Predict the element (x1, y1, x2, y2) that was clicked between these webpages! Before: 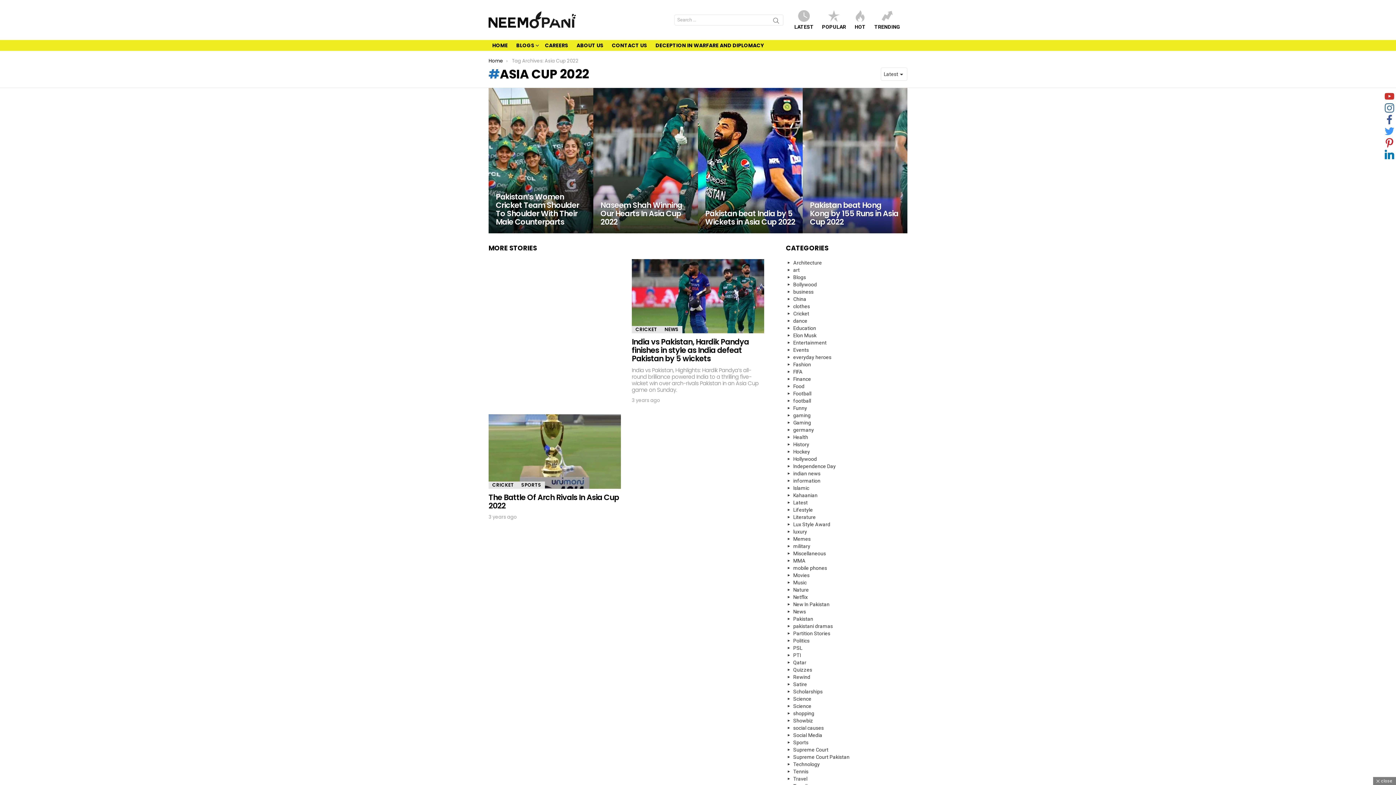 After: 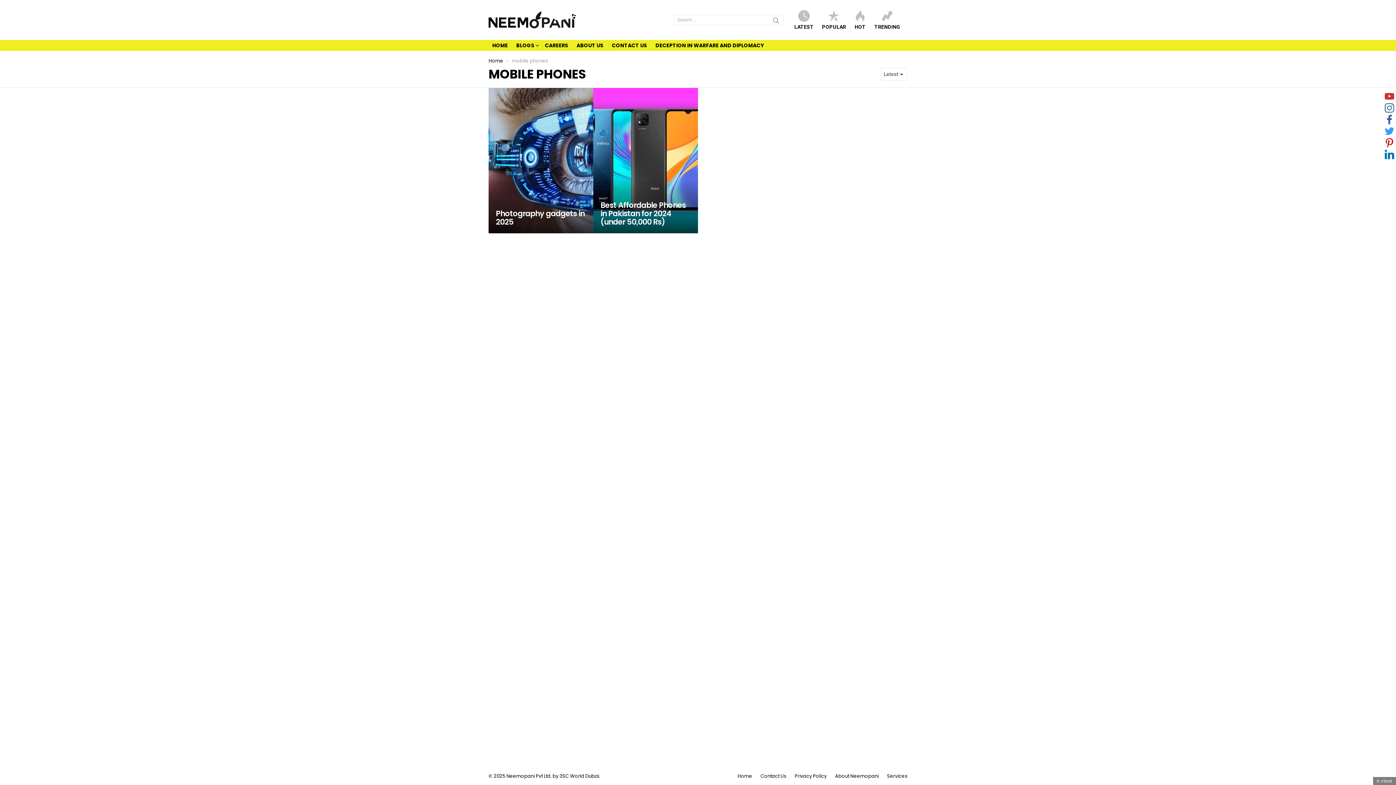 Action: bbox: (786, 564, 907, 571) label: mobile phones